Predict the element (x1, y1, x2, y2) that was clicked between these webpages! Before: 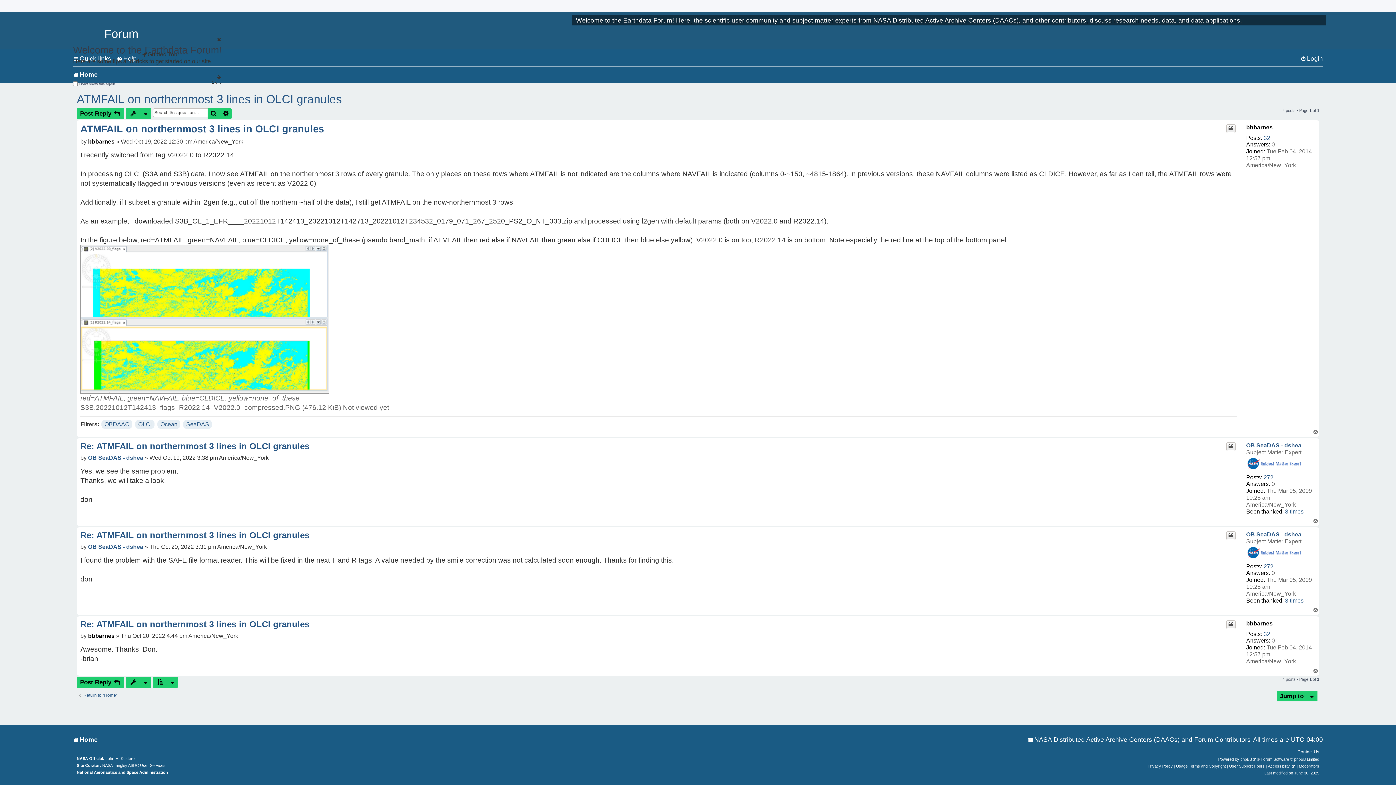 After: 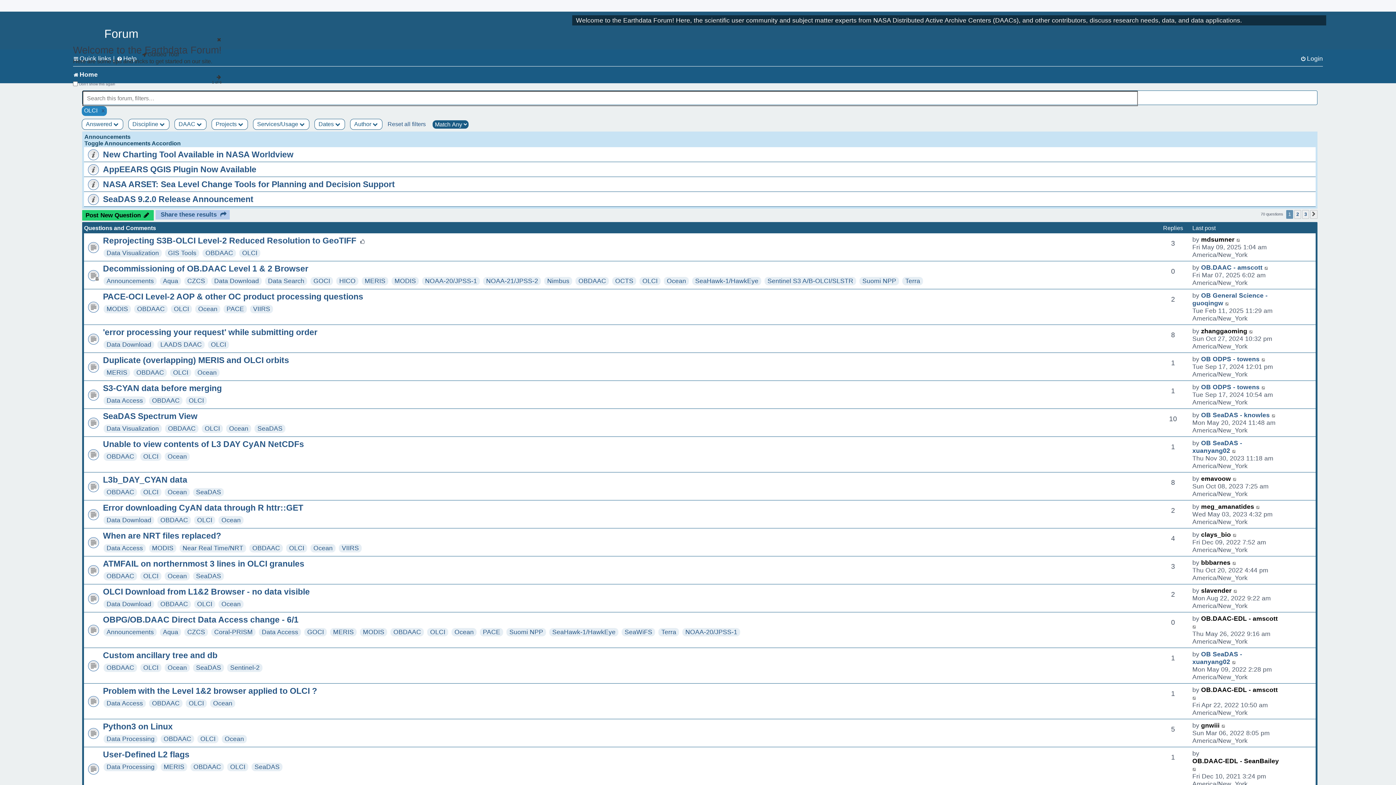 Action: bbox: (138, 420, 151, 428) label: OLCI